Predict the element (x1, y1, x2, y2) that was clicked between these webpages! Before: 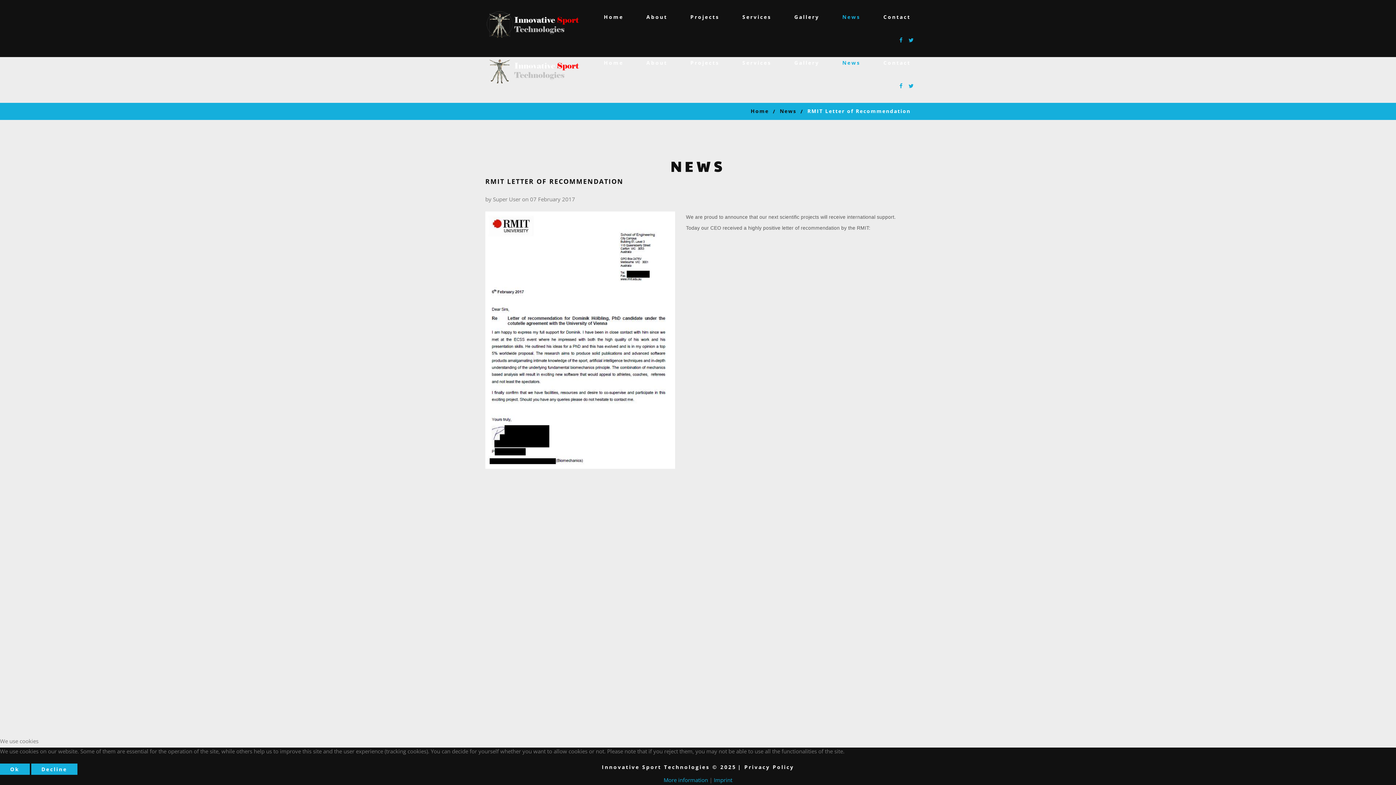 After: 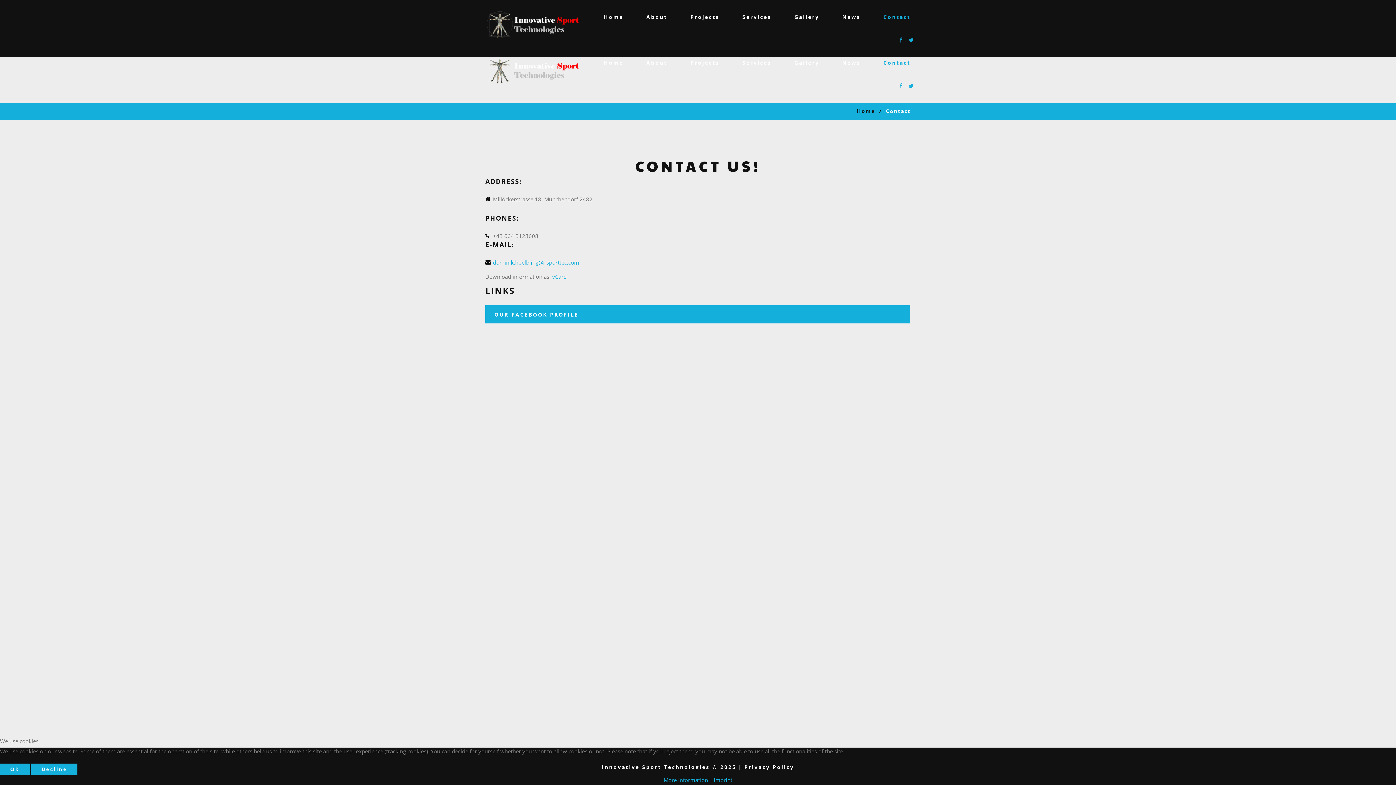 Action: label: Contact bbox: (883, 12, 910, 22)